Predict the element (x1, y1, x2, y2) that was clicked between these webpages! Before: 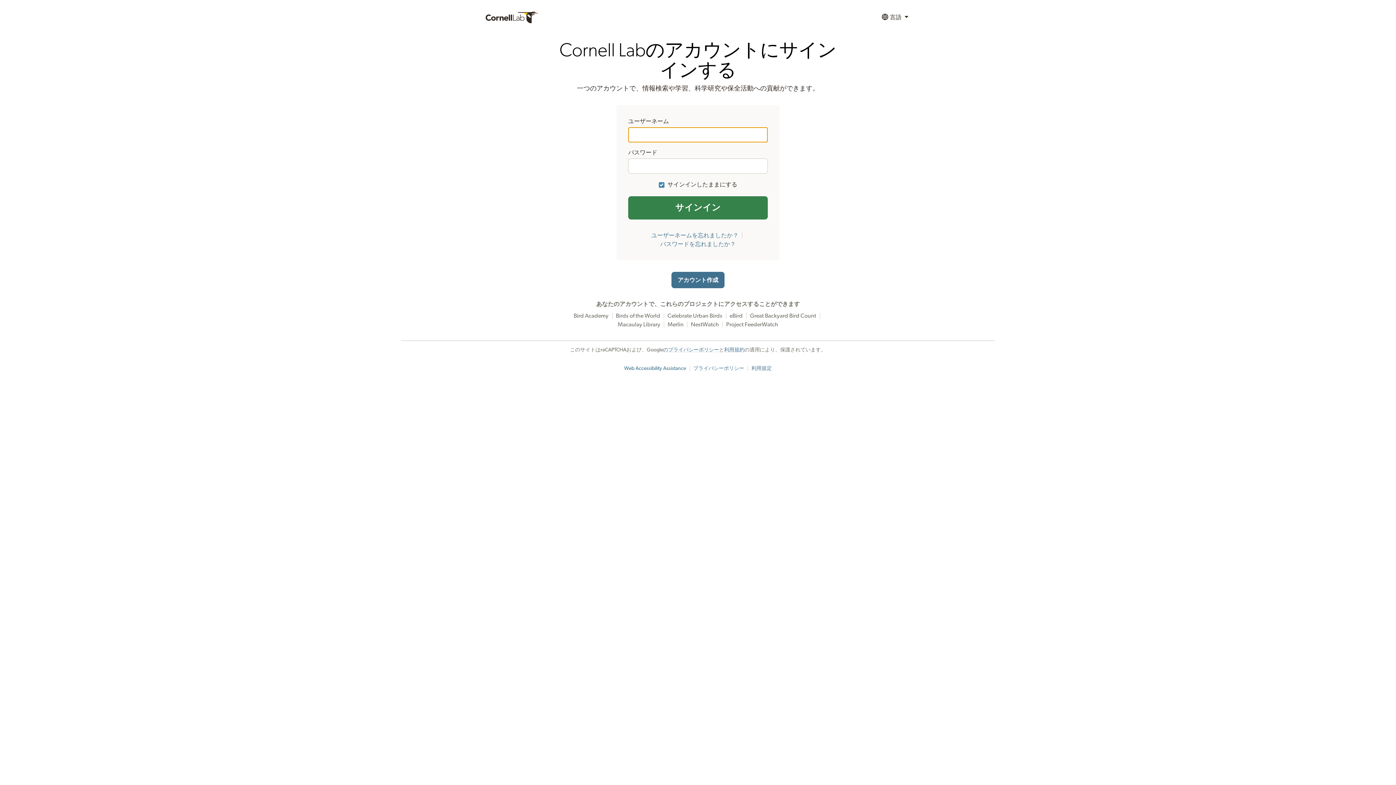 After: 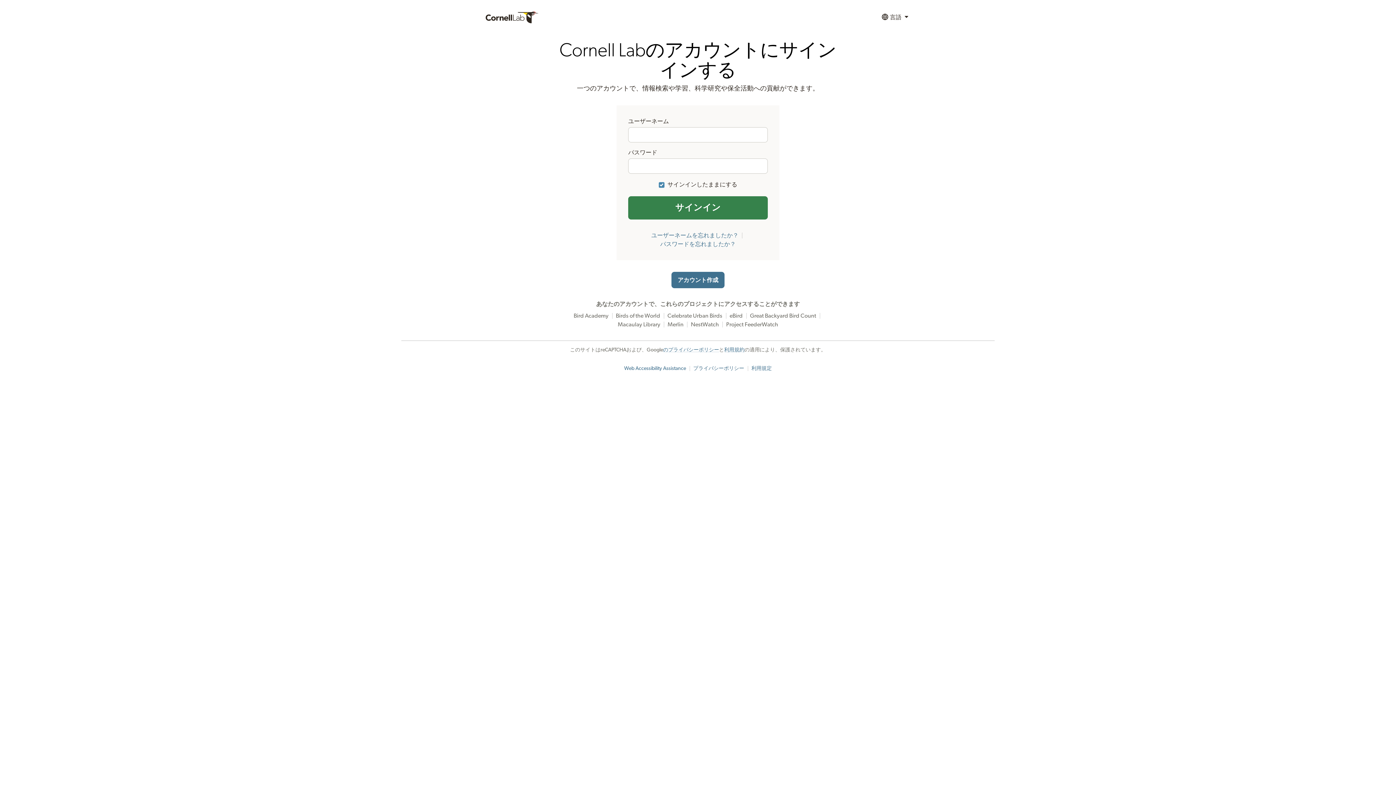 Action: label: プライバシーポリシー bbox: (693, 366, 744, 371)